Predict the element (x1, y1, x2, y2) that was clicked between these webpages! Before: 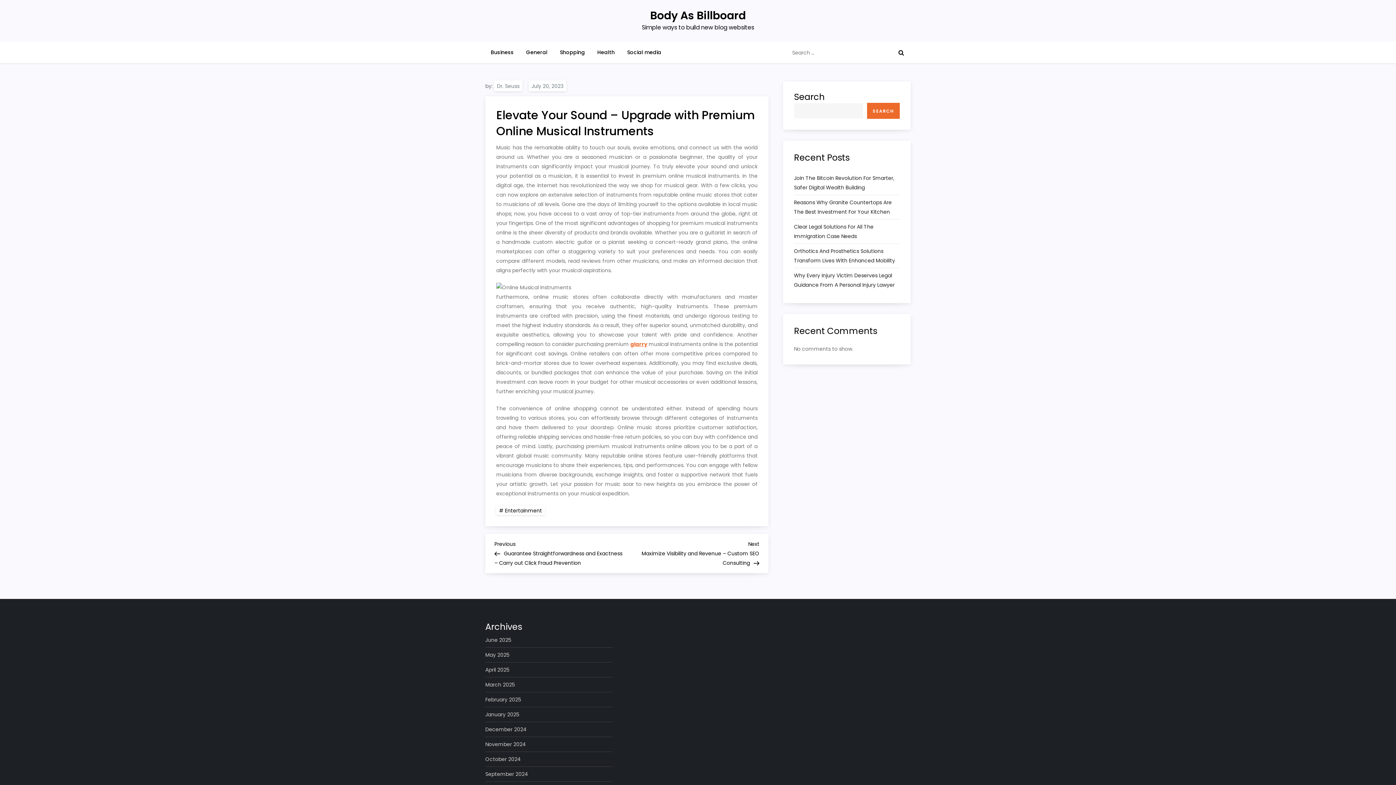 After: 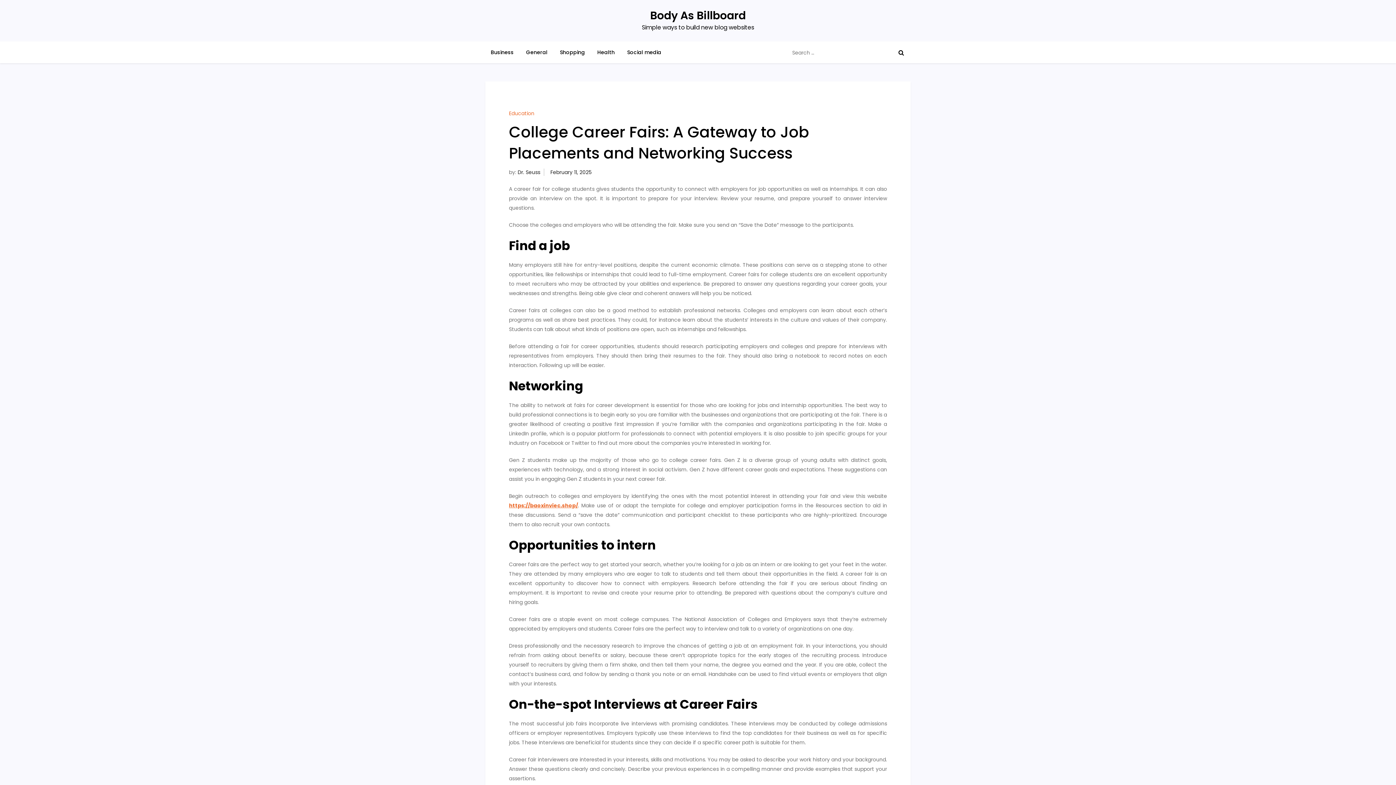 Action: label: February 2025 bbox: (485, 695, 521, 704)